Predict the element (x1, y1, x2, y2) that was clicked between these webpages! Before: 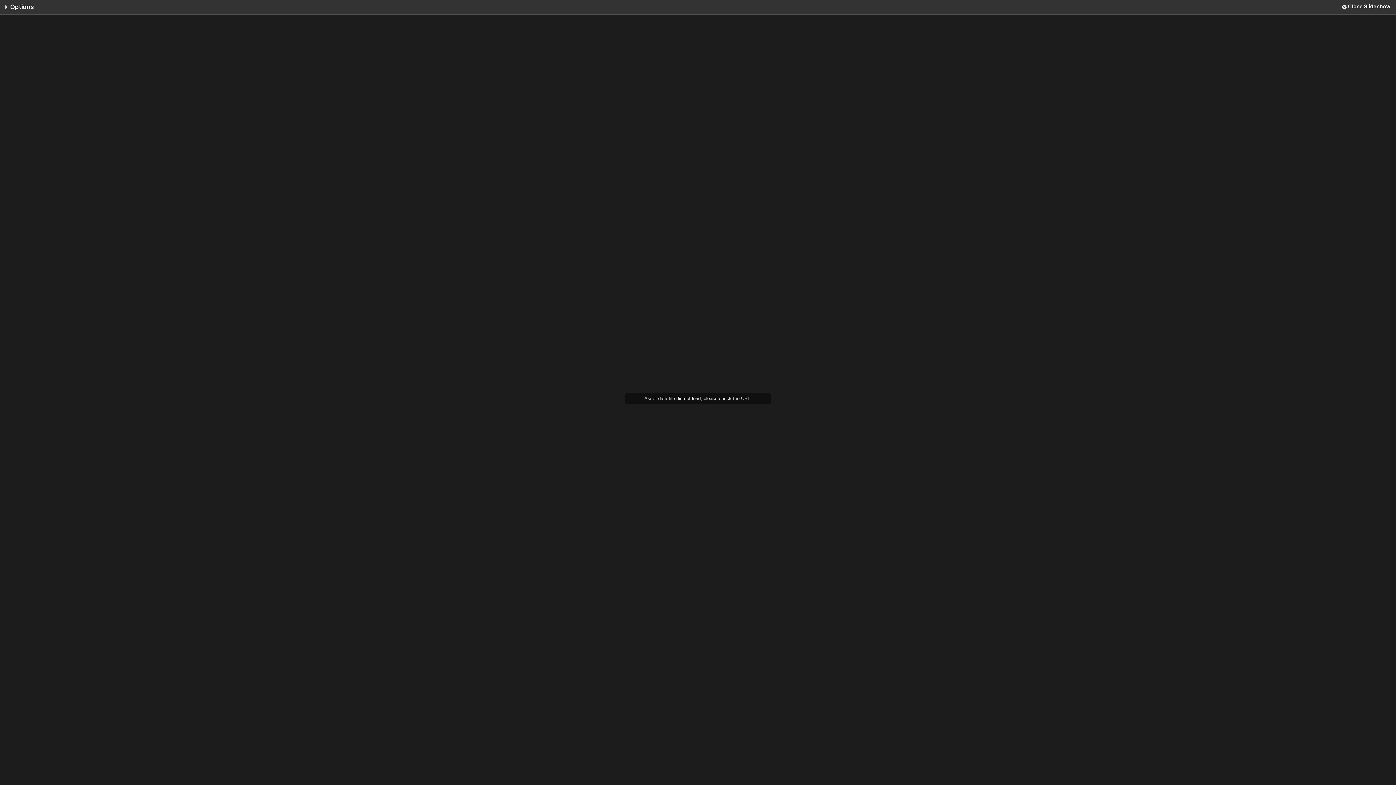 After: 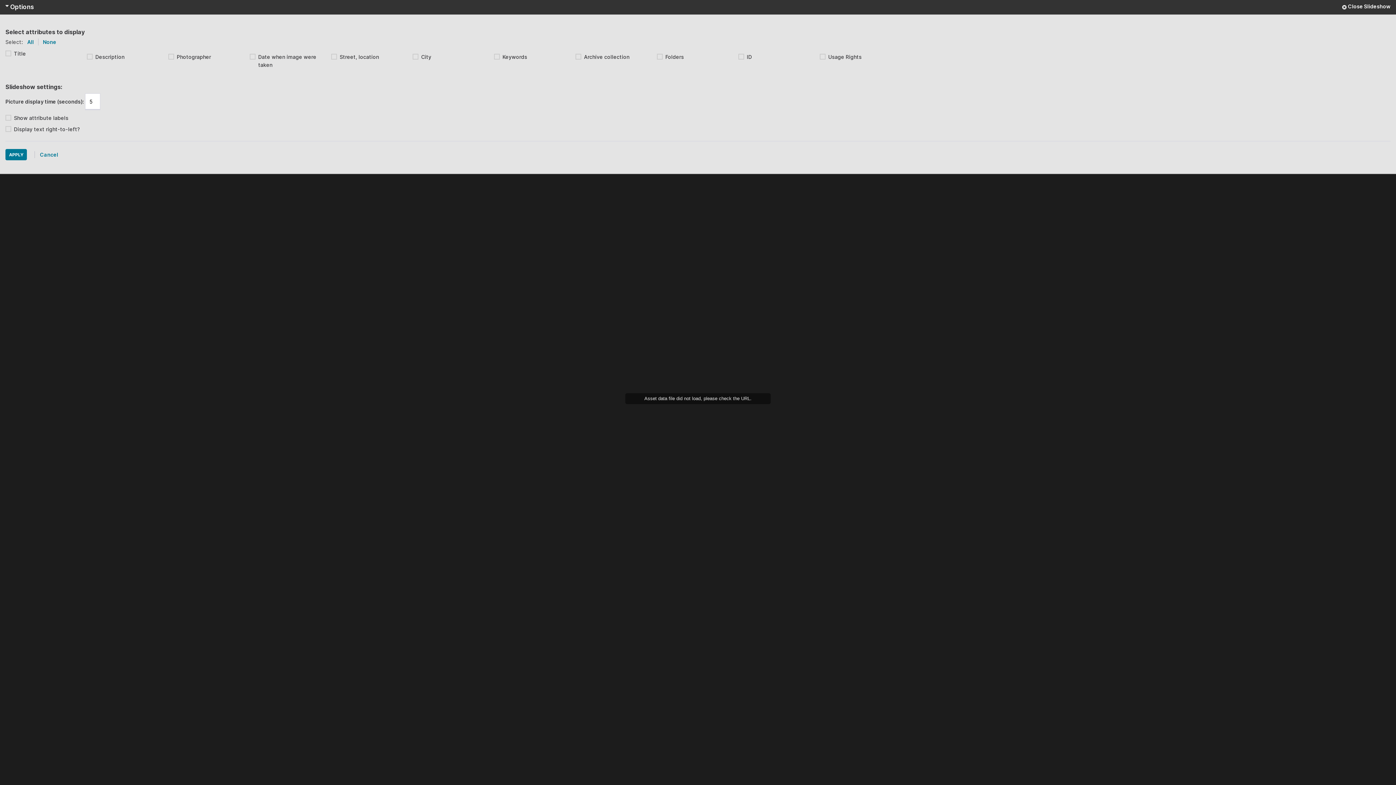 Action: label: Options bbox: (5, 3, 33, 10)